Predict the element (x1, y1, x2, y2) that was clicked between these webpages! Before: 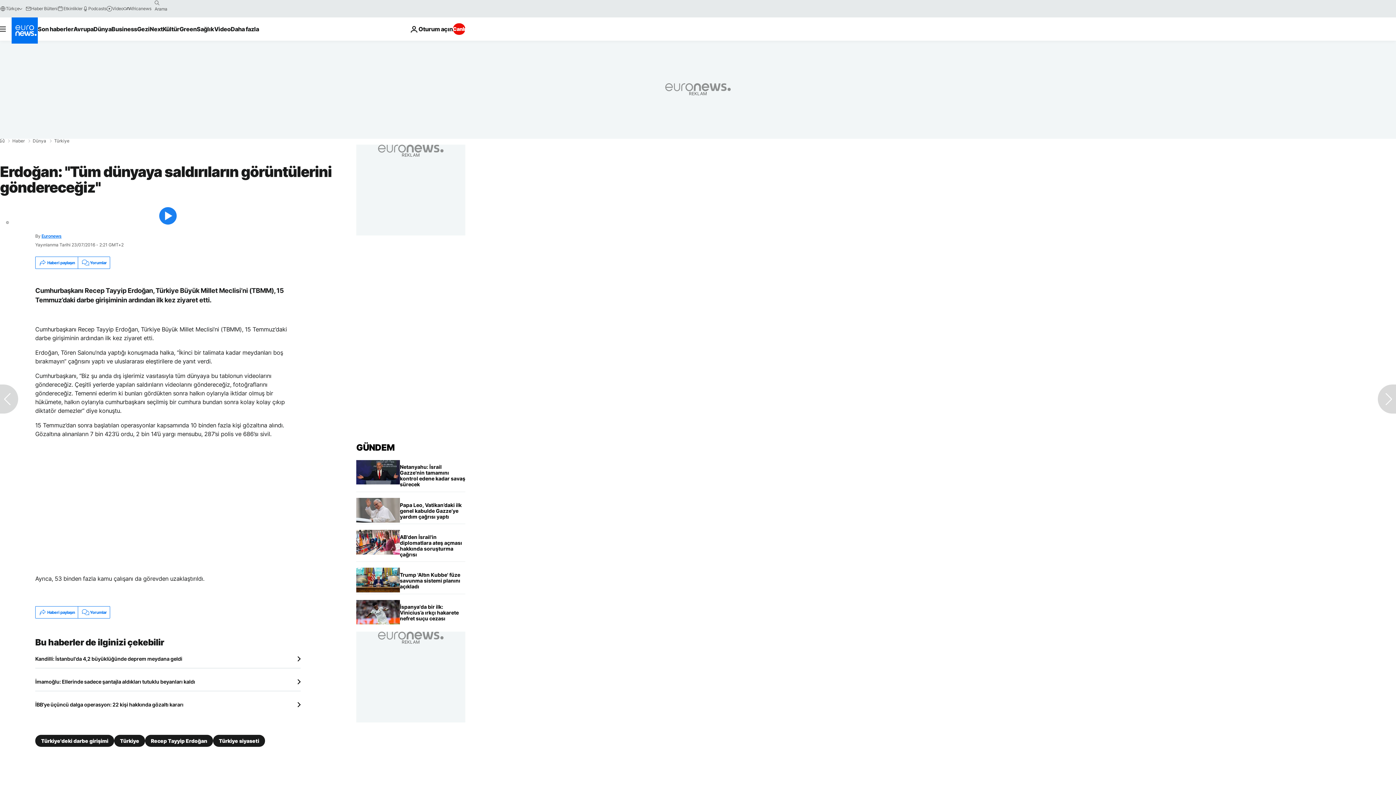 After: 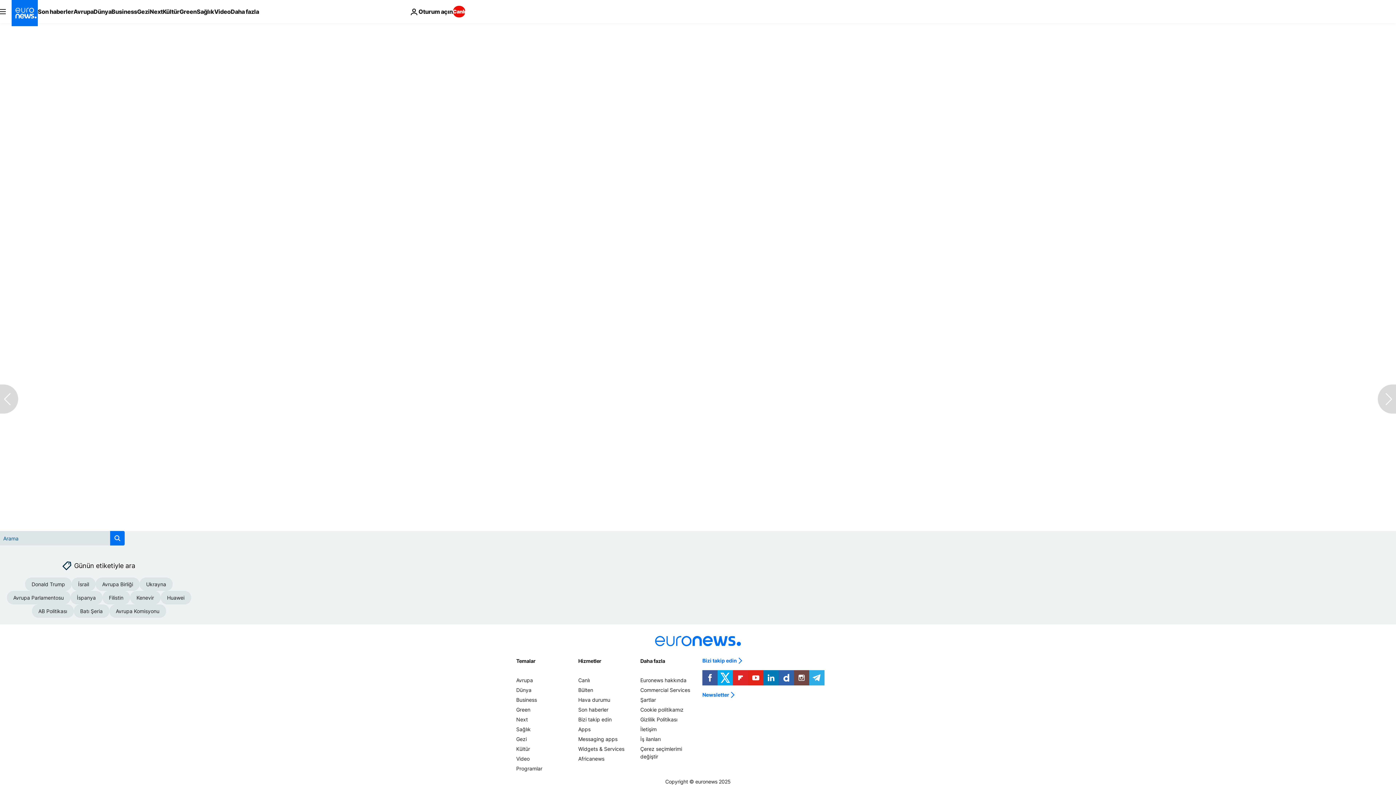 Action: bbox: (77, 257, 109, 268) label: Yorumlar